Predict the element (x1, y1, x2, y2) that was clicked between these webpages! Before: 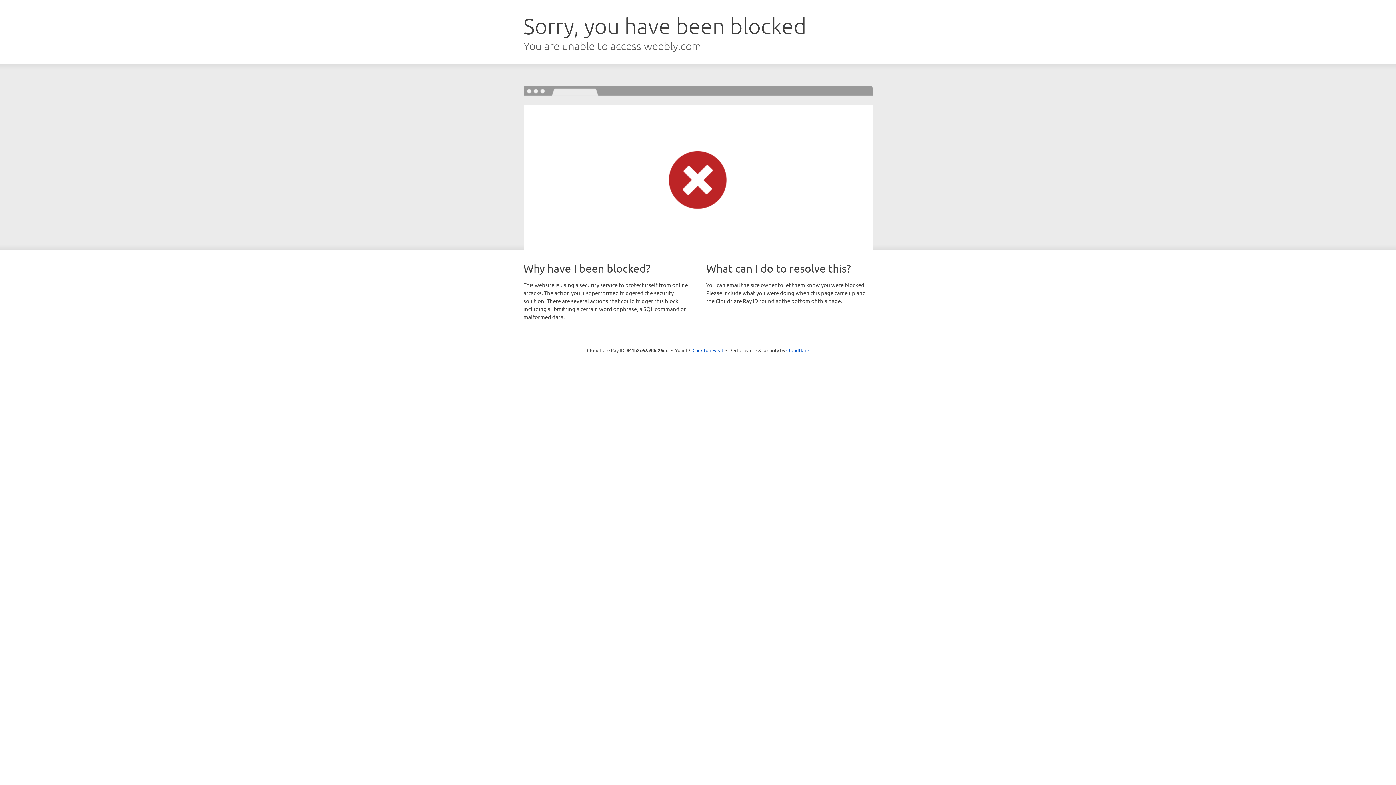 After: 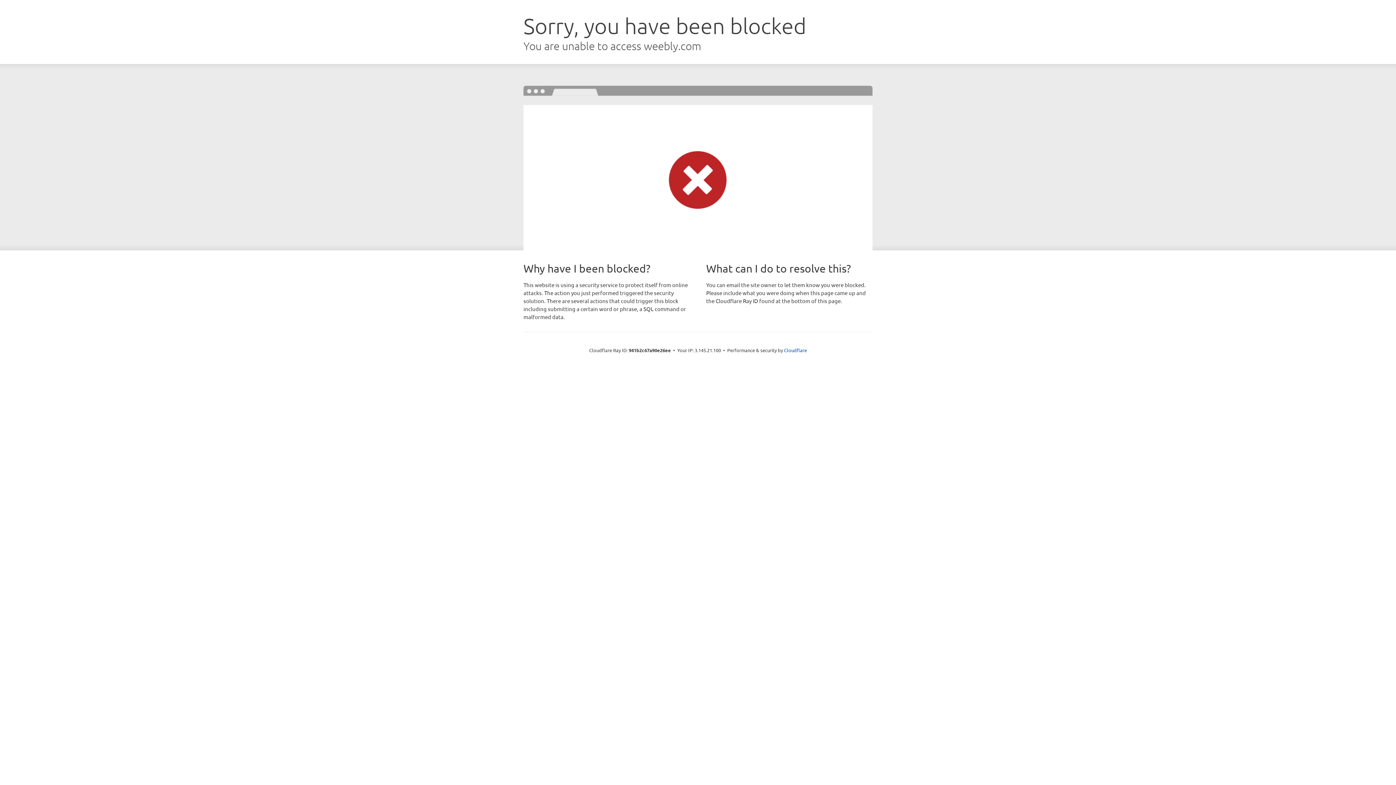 Action: label: Click to reveal bbox: (692, 346, 723, 353)